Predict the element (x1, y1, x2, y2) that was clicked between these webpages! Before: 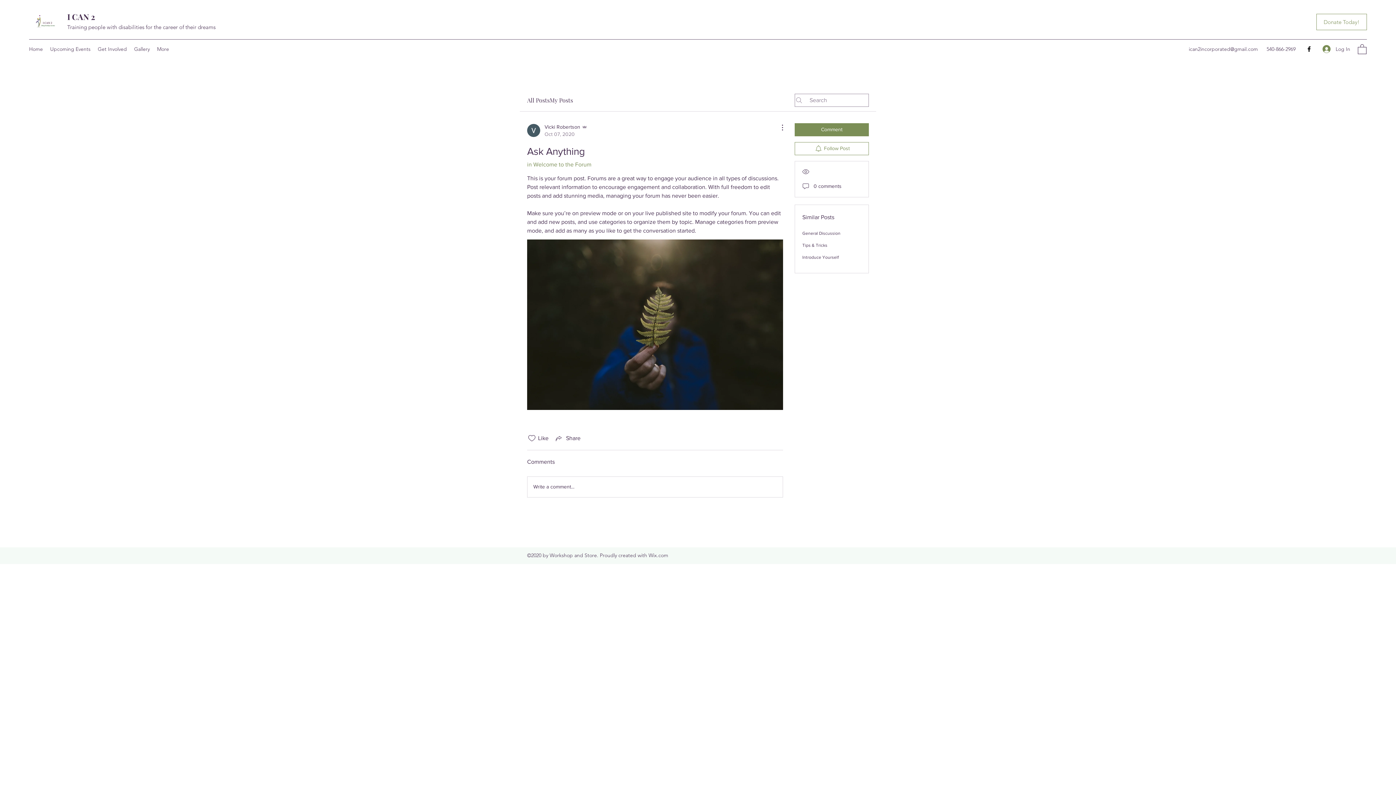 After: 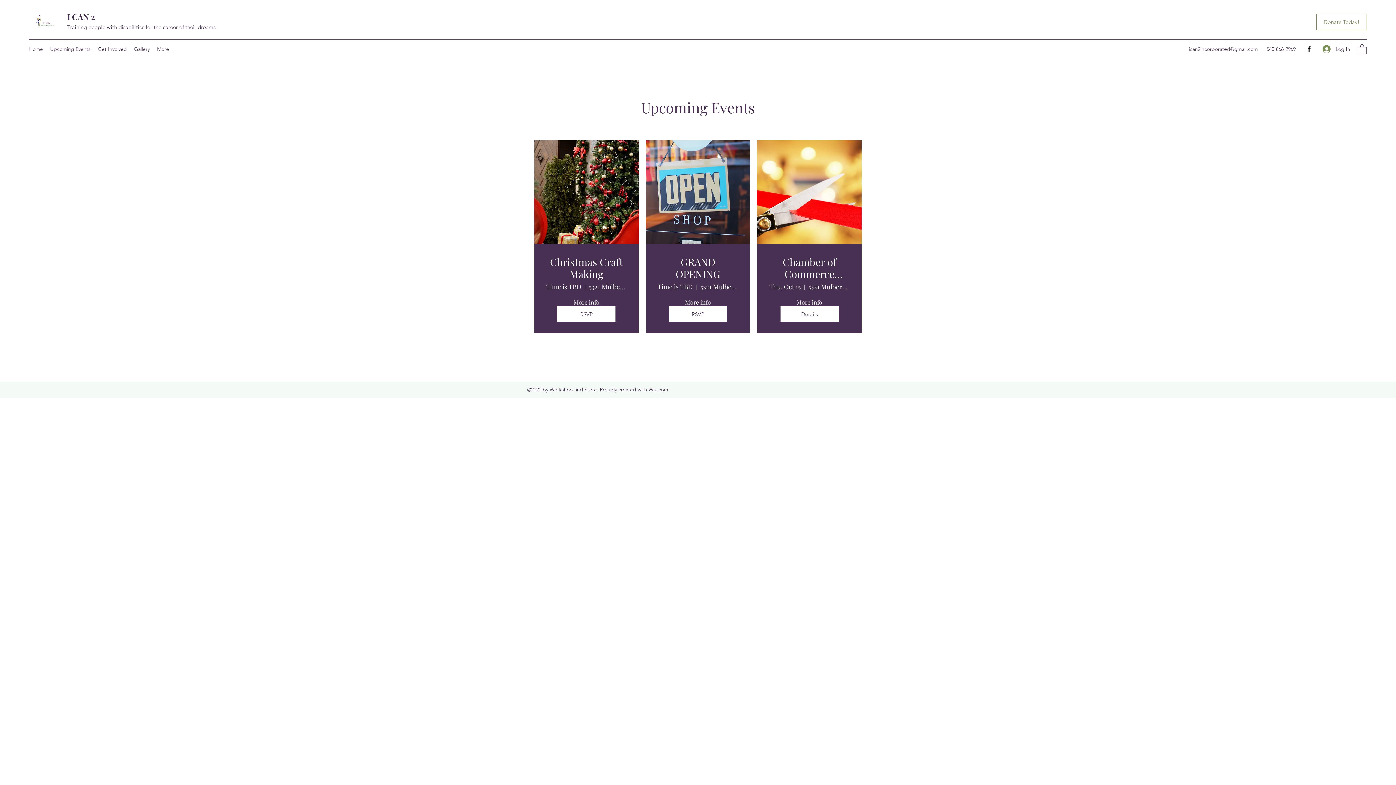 Action: bbox: (46, 43, 94, 54) label: Upcoming Events